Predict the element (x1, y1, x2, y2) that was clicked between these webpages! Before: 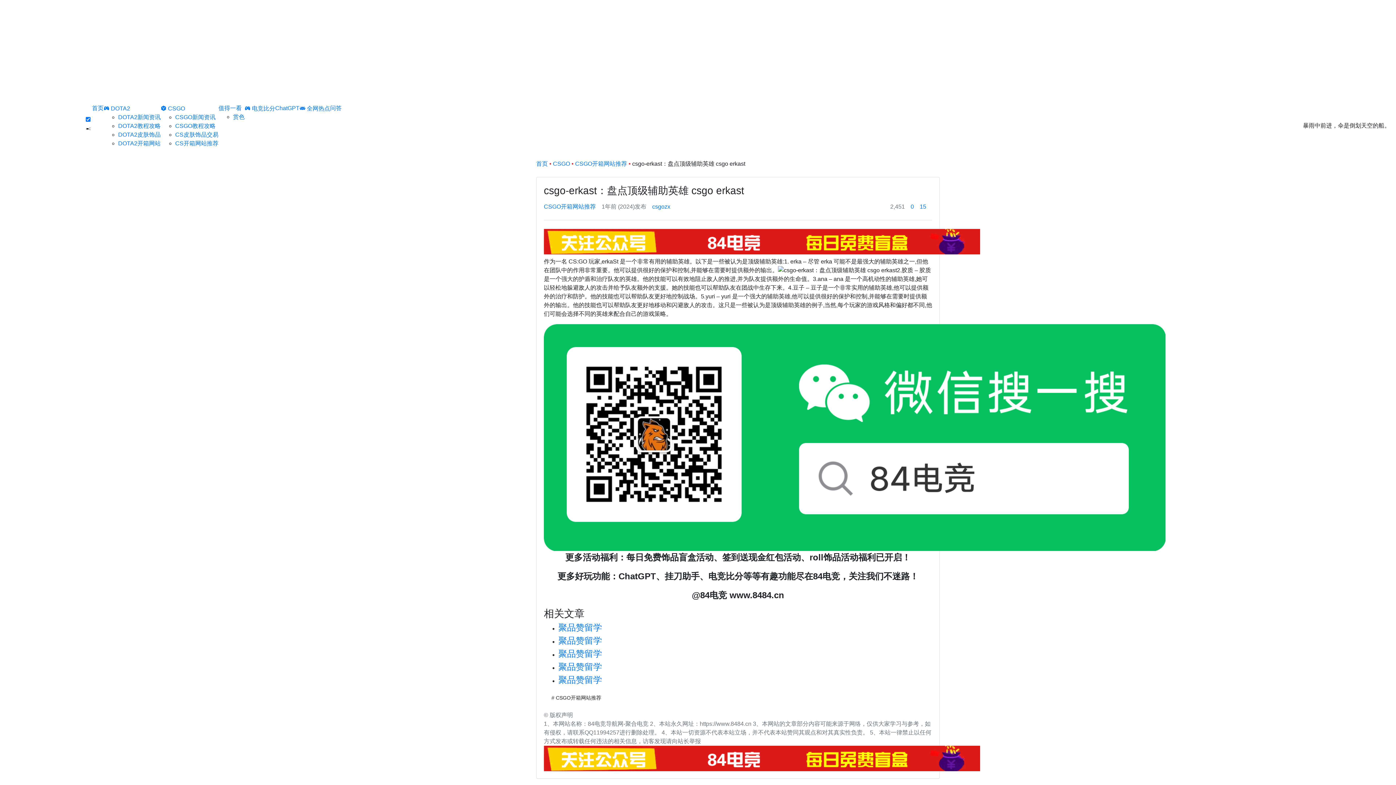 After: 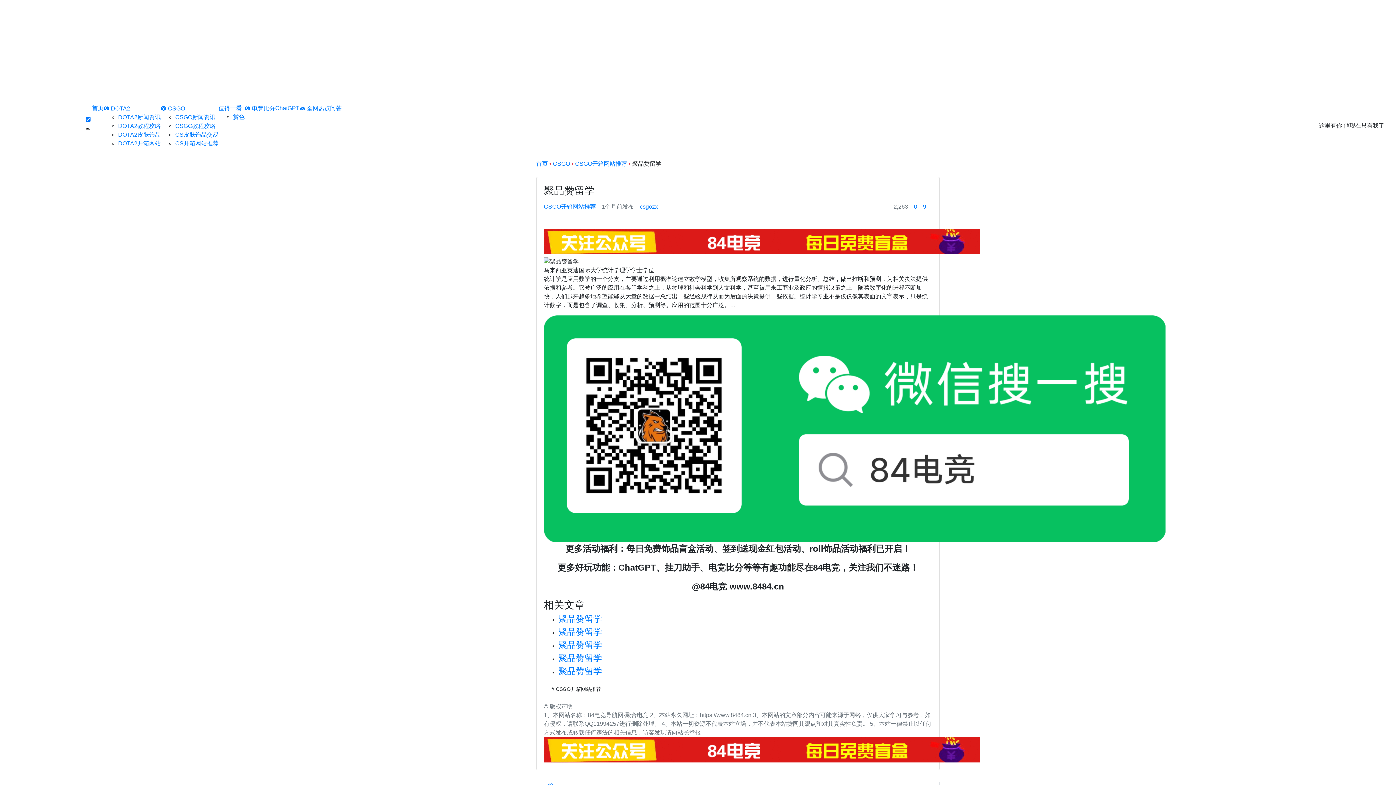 Action: label: 聚品赞留学 bbox: (558, 636, 932, 646)